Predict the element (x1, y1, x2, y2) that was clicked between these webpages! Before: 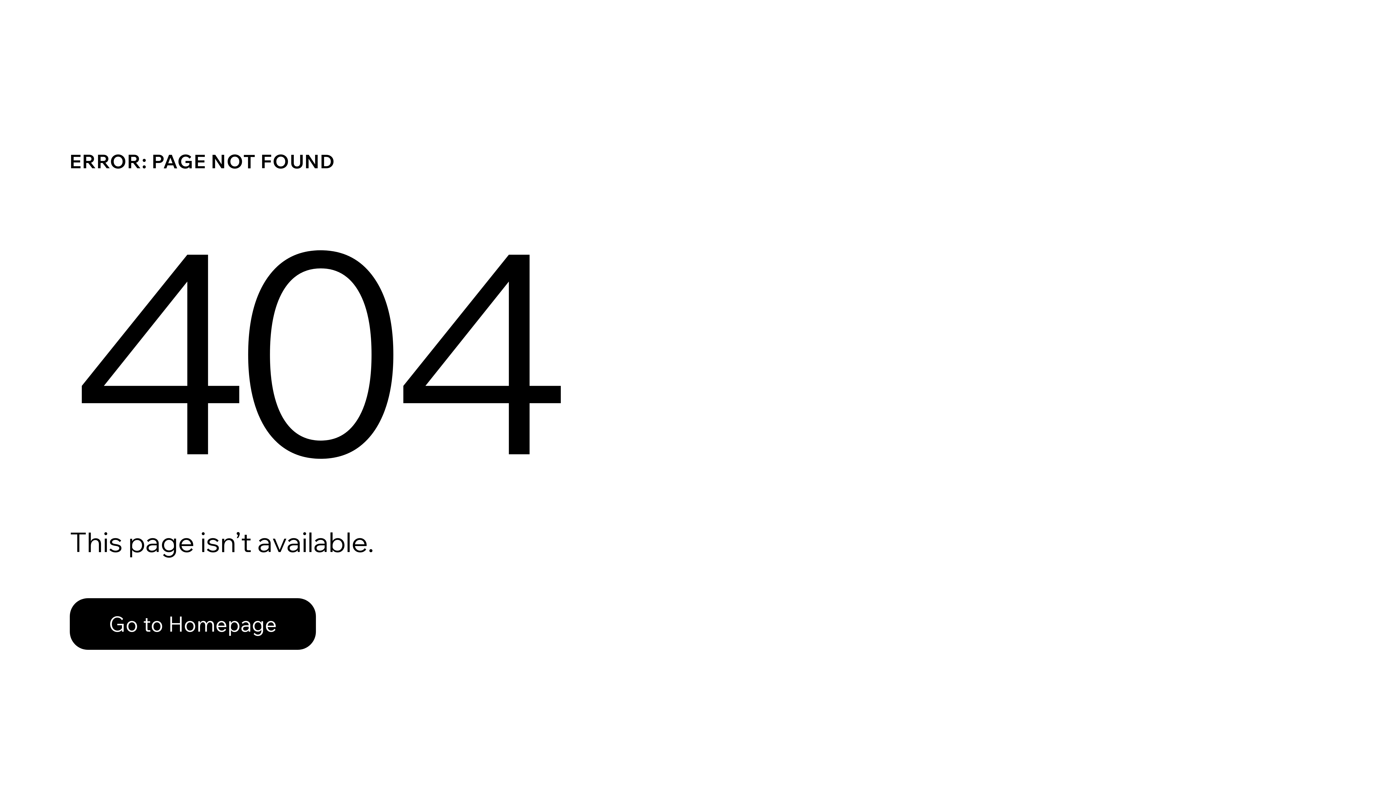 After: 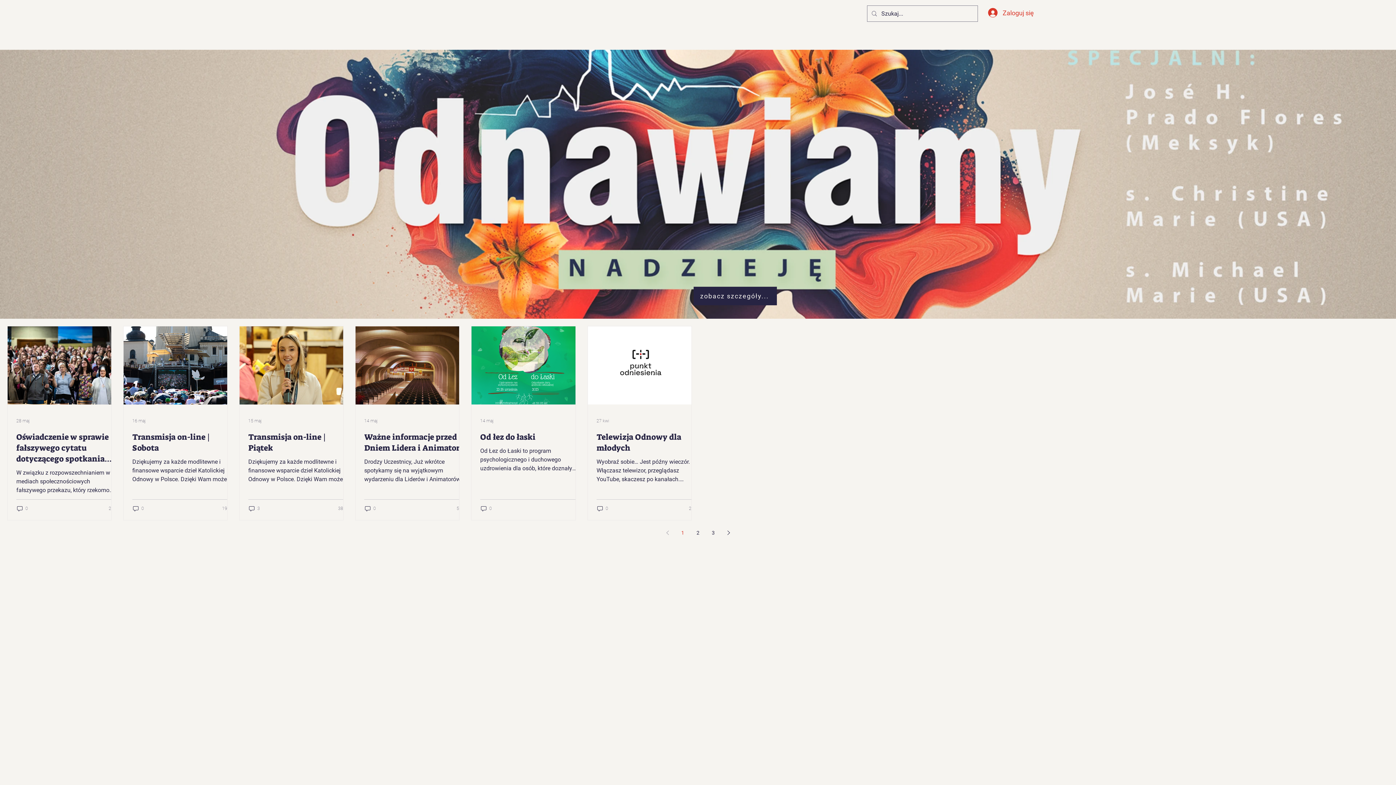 Action: label: Go to Homepage bbox: (69, 598, 316, 650)